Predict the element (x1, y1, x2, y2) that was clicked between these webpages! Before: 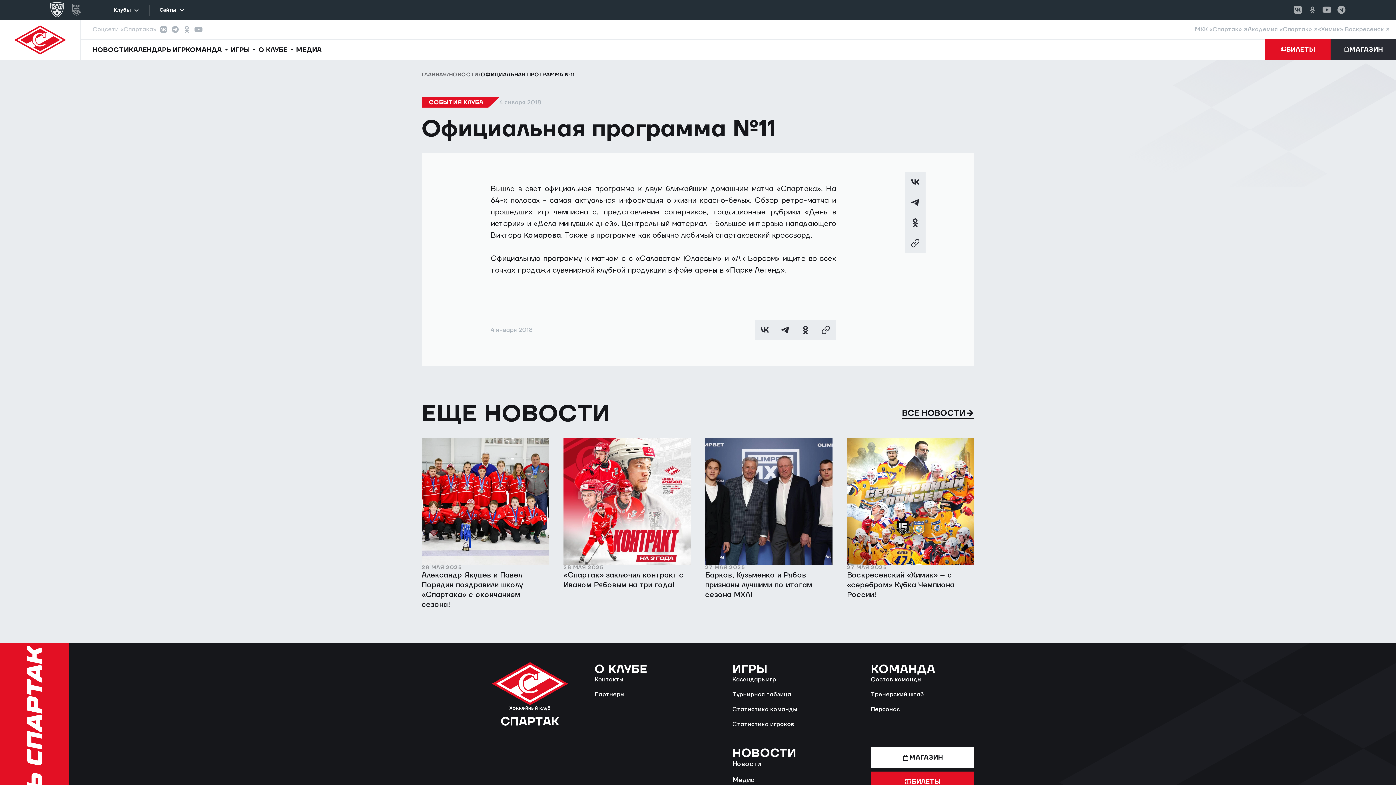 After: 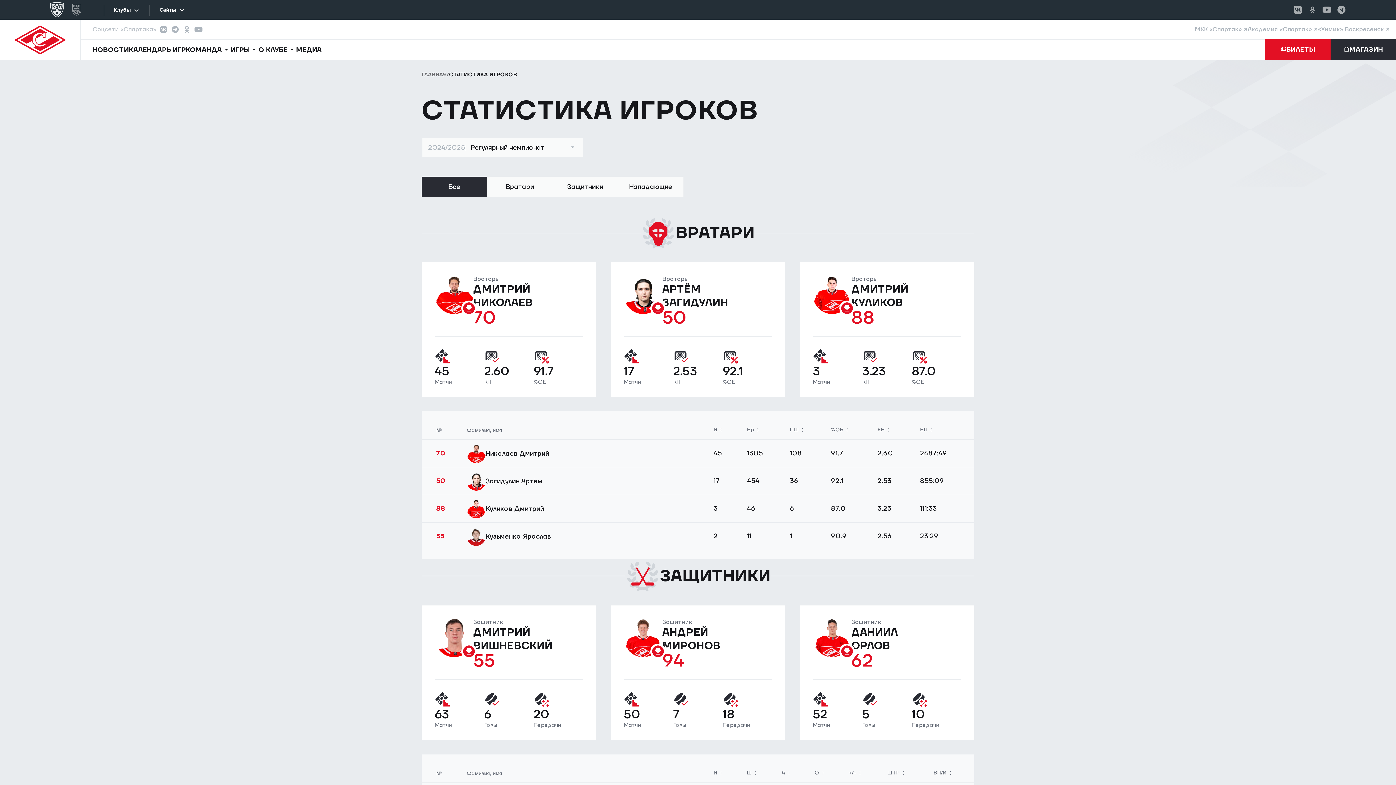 Action: label: Статистика игроков bbox: (732, 721, 794, 728)